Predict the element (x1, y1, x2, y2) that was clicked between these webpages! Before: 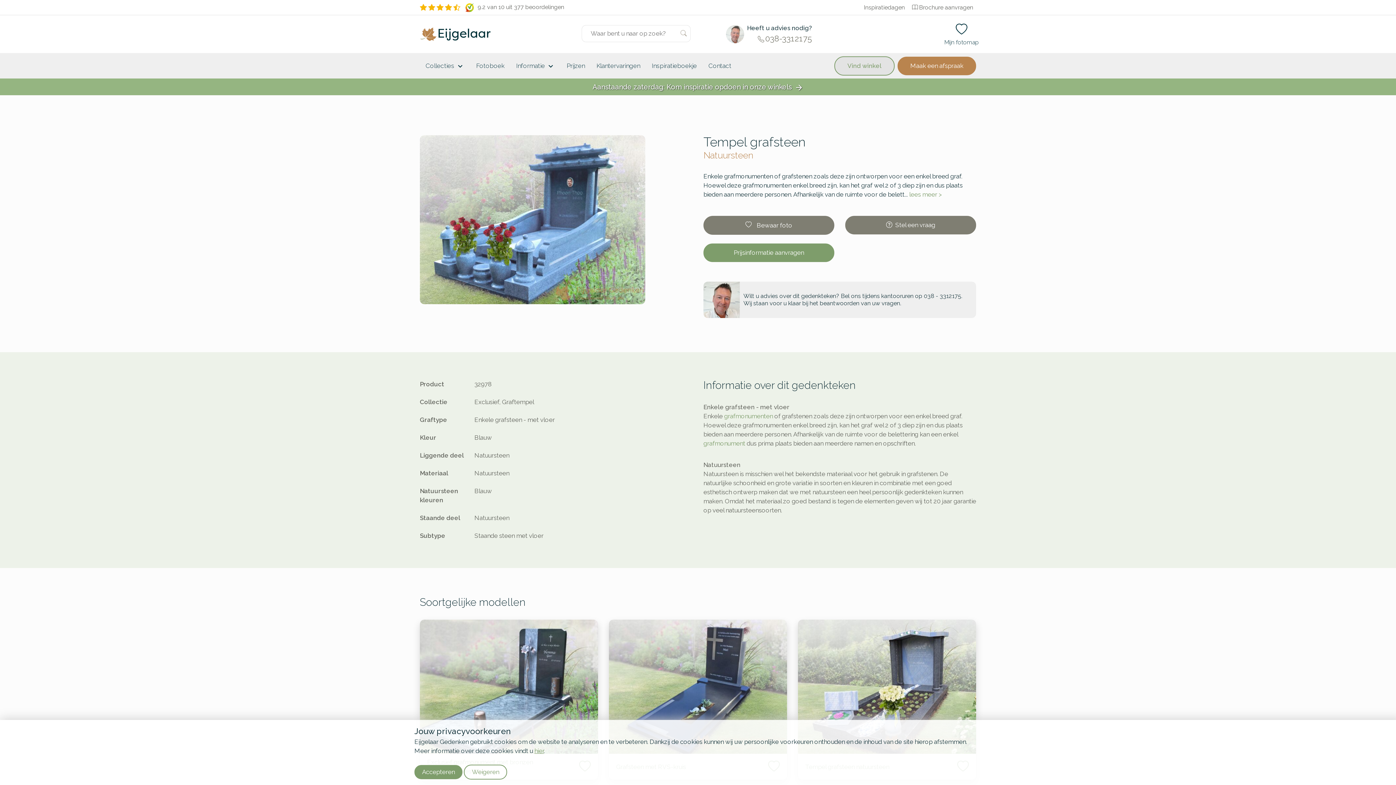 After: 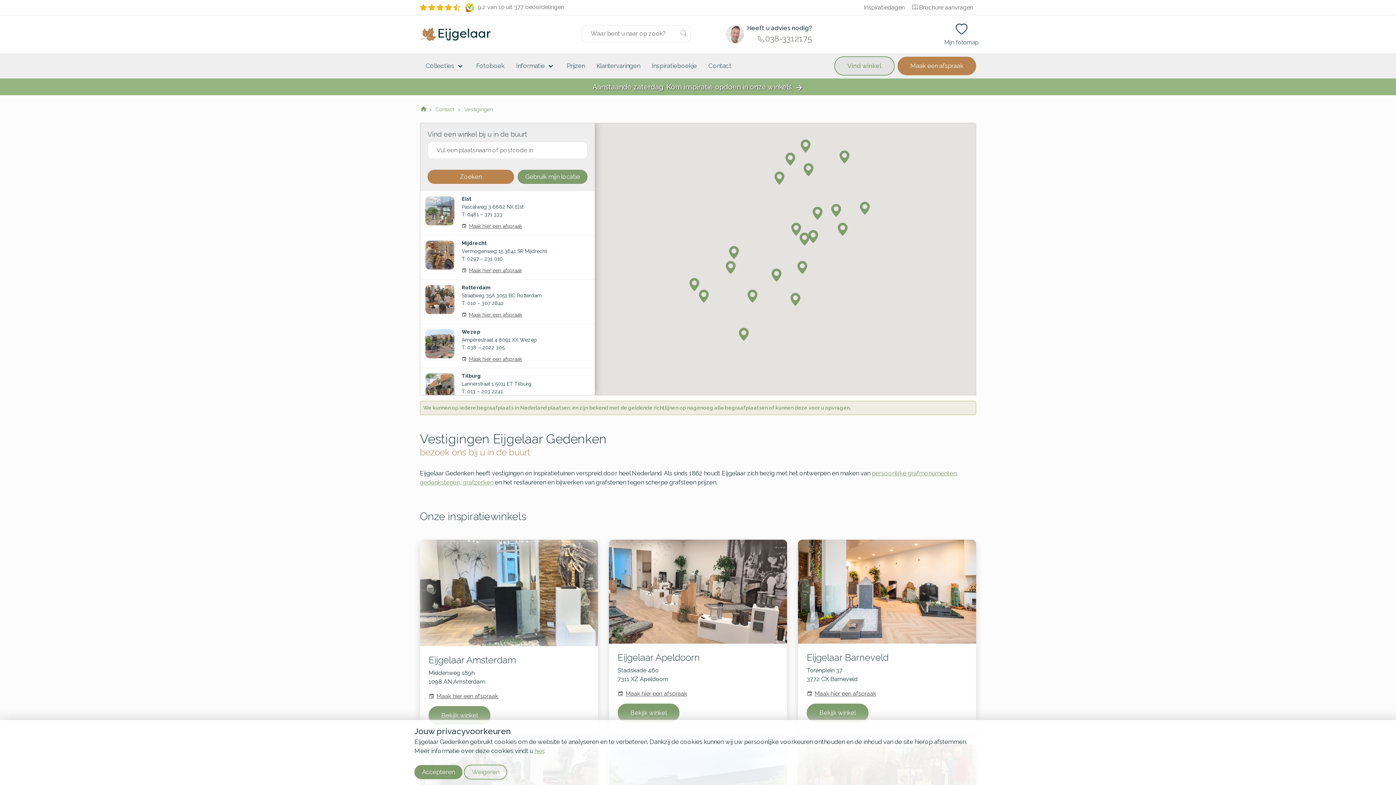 Action: bbox: (834, 56, 894, 75) label: Vind winkel